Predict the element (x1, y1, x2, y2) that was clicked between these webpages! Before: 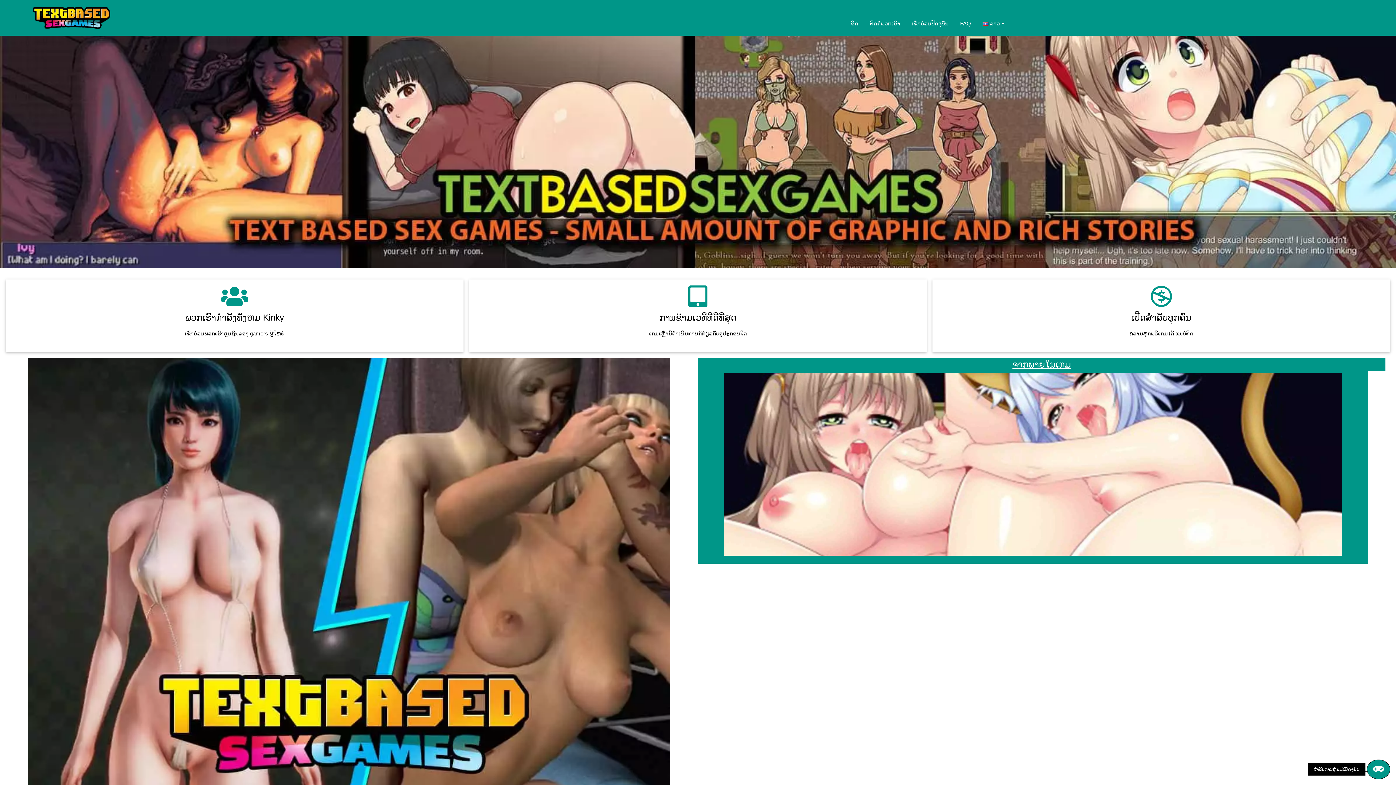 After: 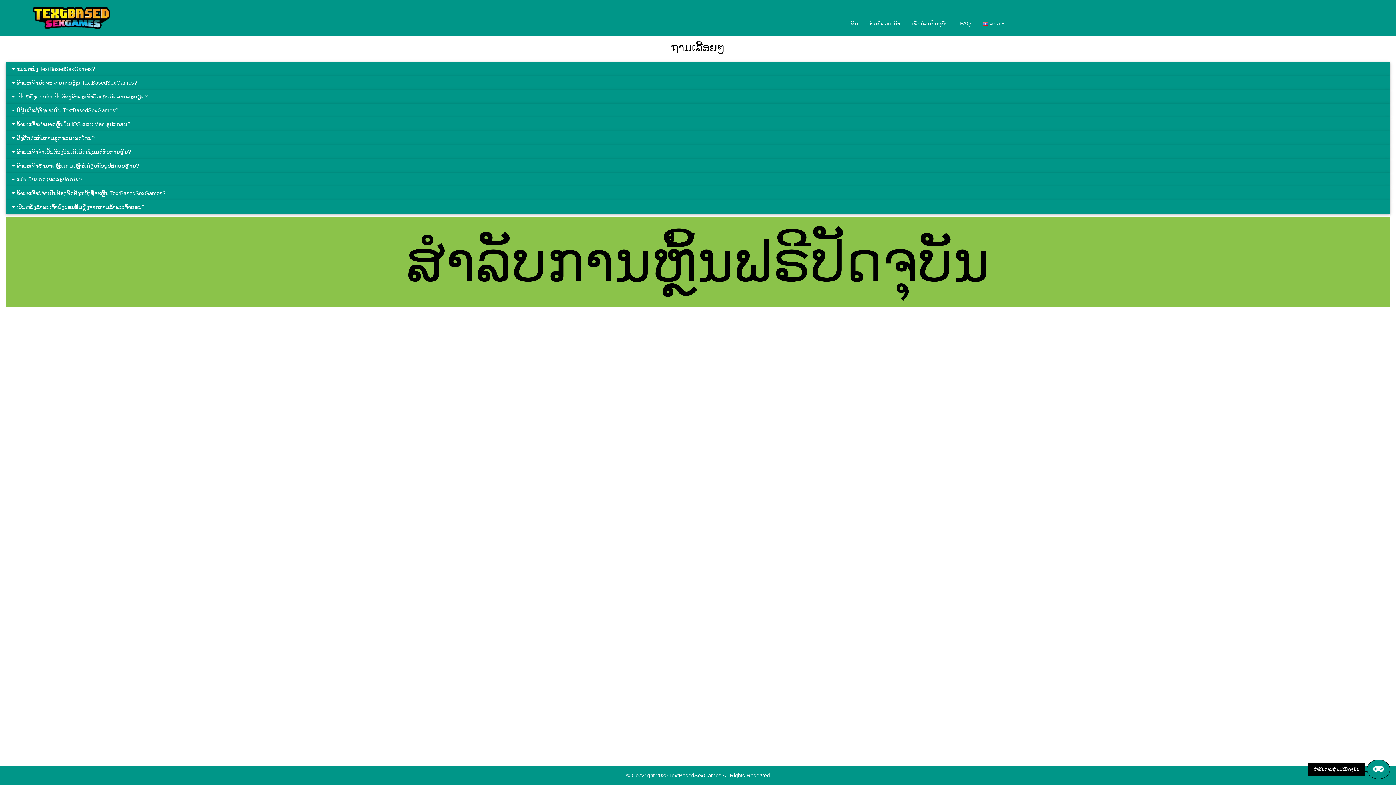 Action: bbox: (954, 13, 977, 33) label: FAQ